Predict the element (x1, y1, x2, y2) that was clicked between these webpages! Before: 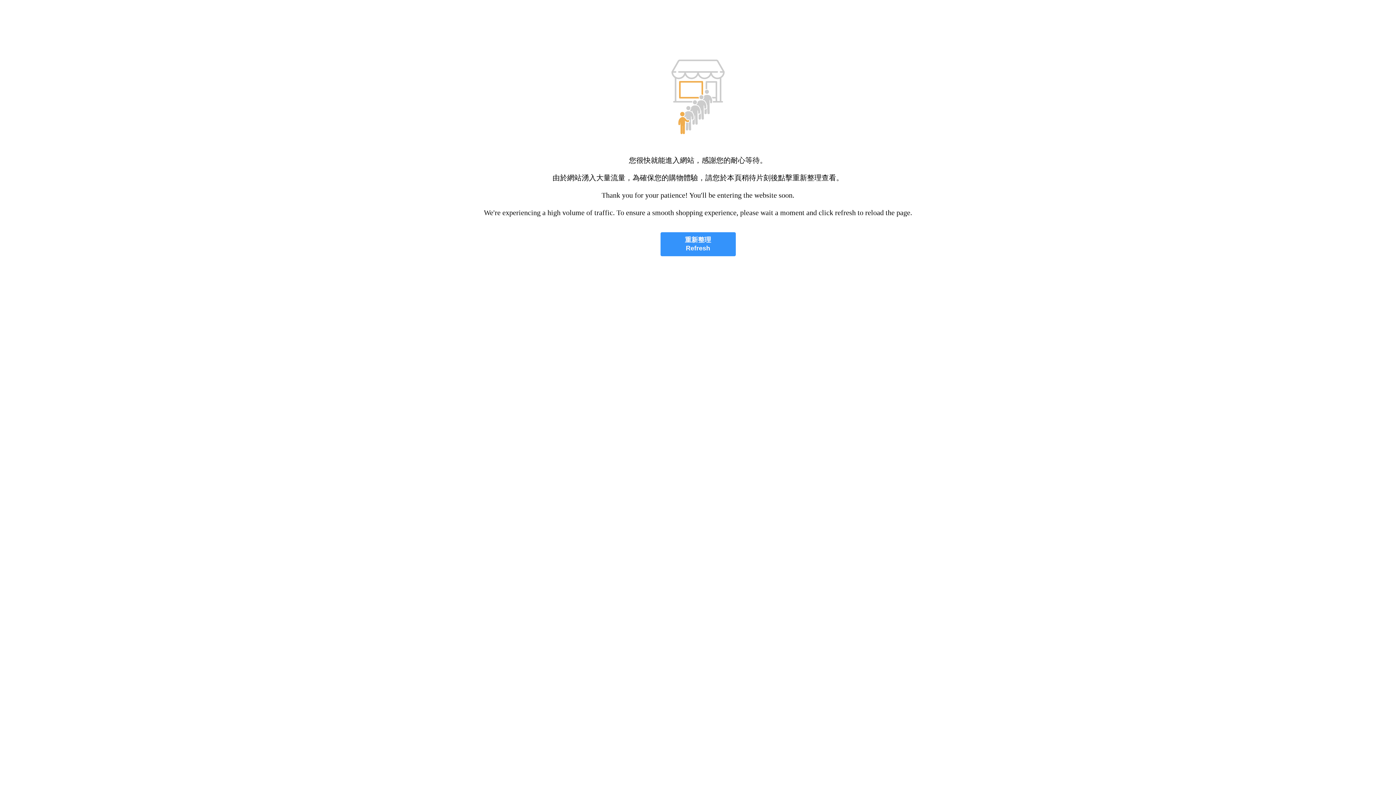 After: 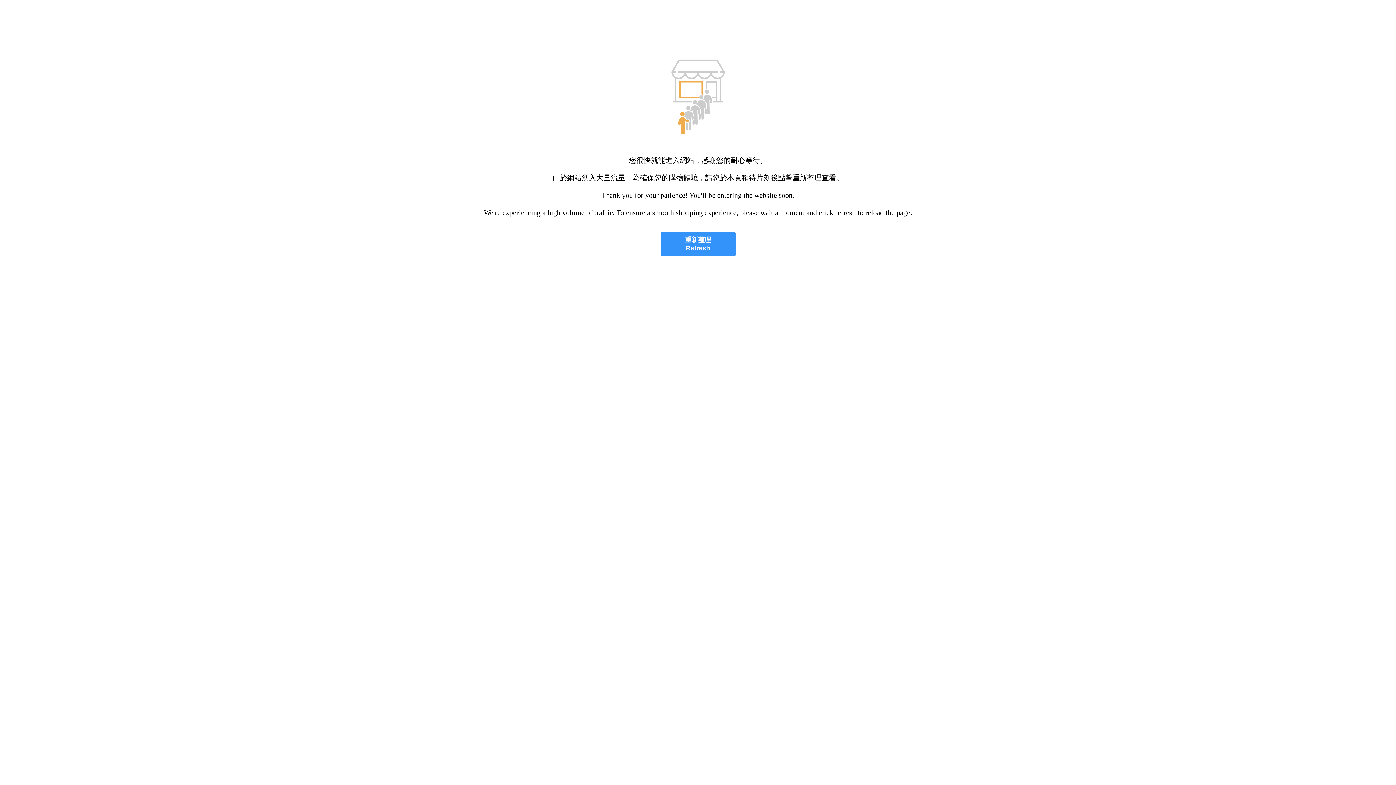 Action: label: 重新整理
Refresh bbox: (660, 232, 735, 256)